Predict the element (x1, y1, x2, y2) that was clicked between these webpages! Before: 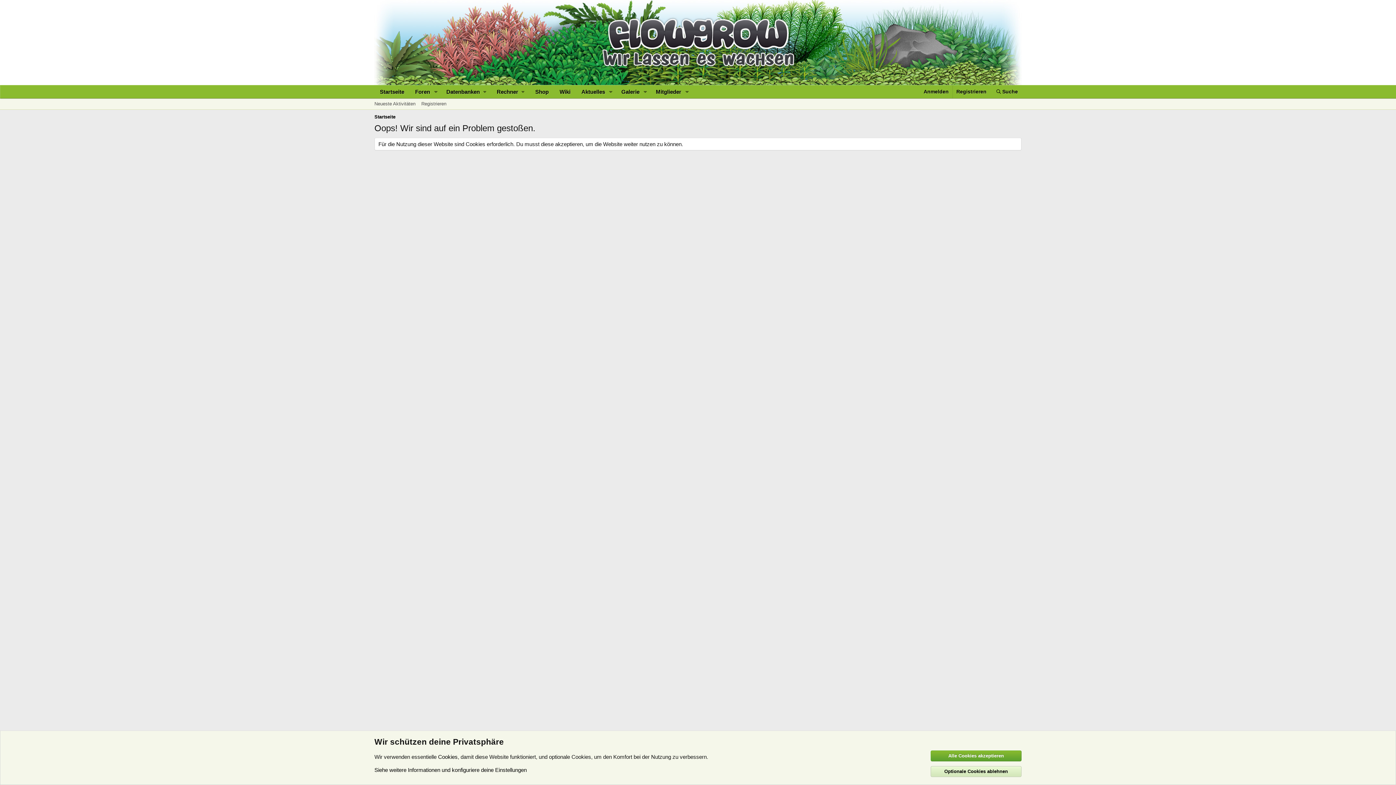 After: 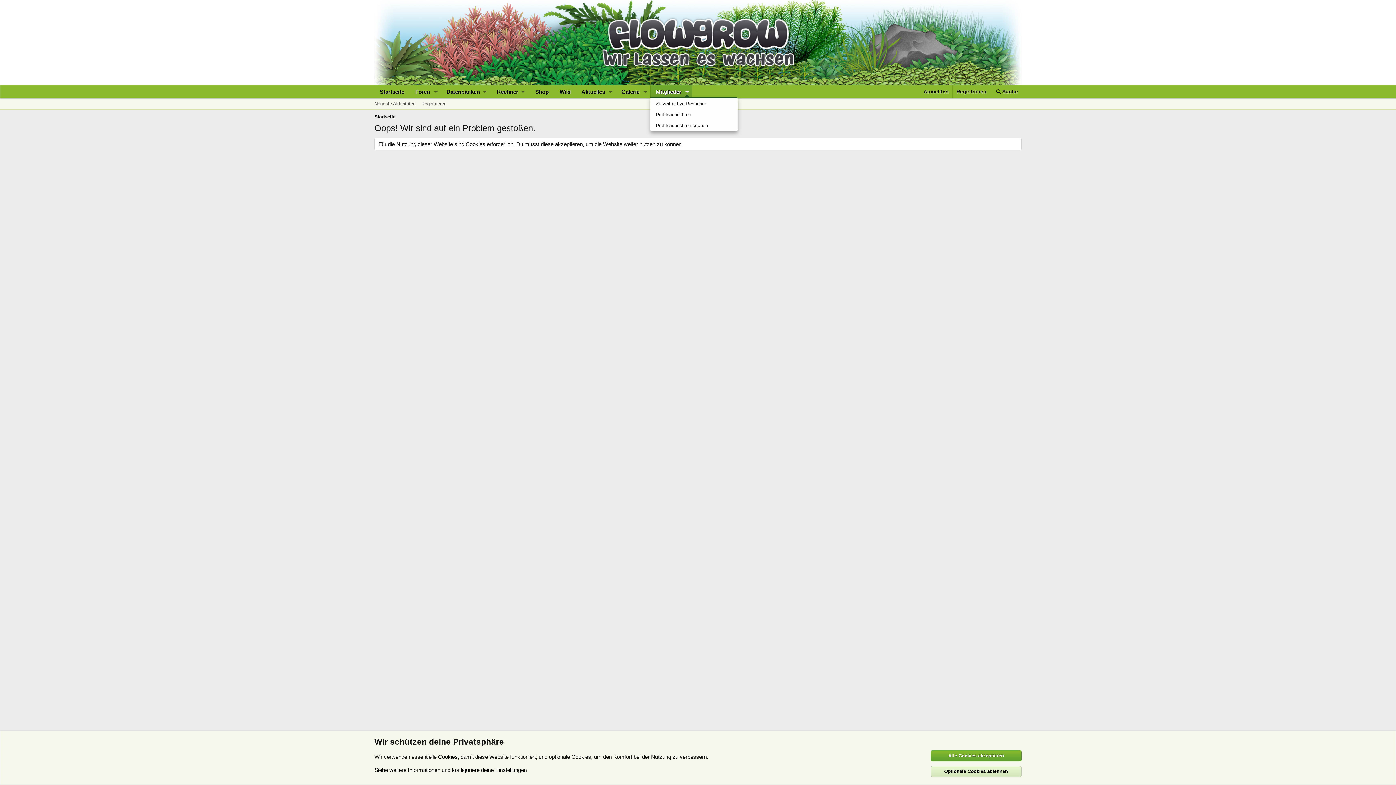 Action: label: Toggle erweitert bbox: (682, 85, 692, 98)